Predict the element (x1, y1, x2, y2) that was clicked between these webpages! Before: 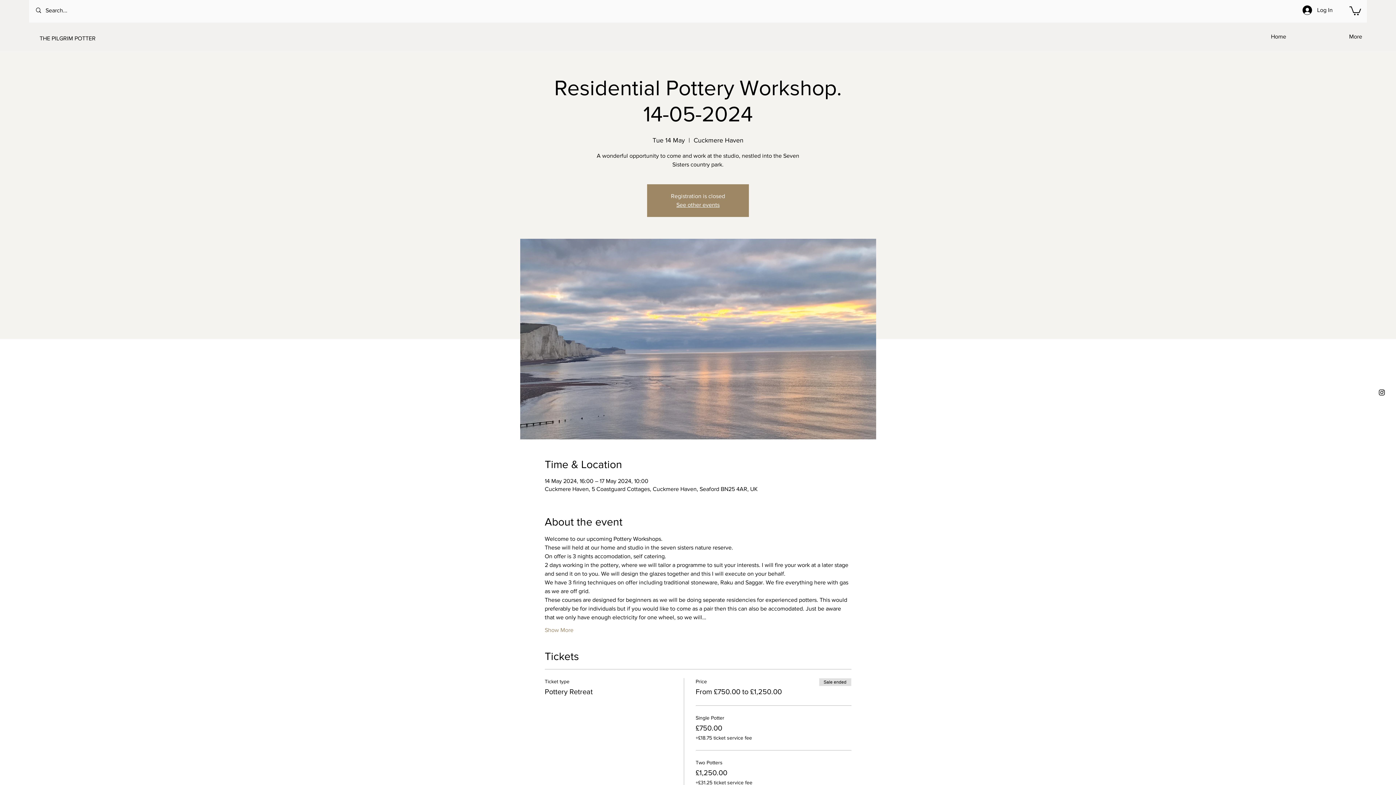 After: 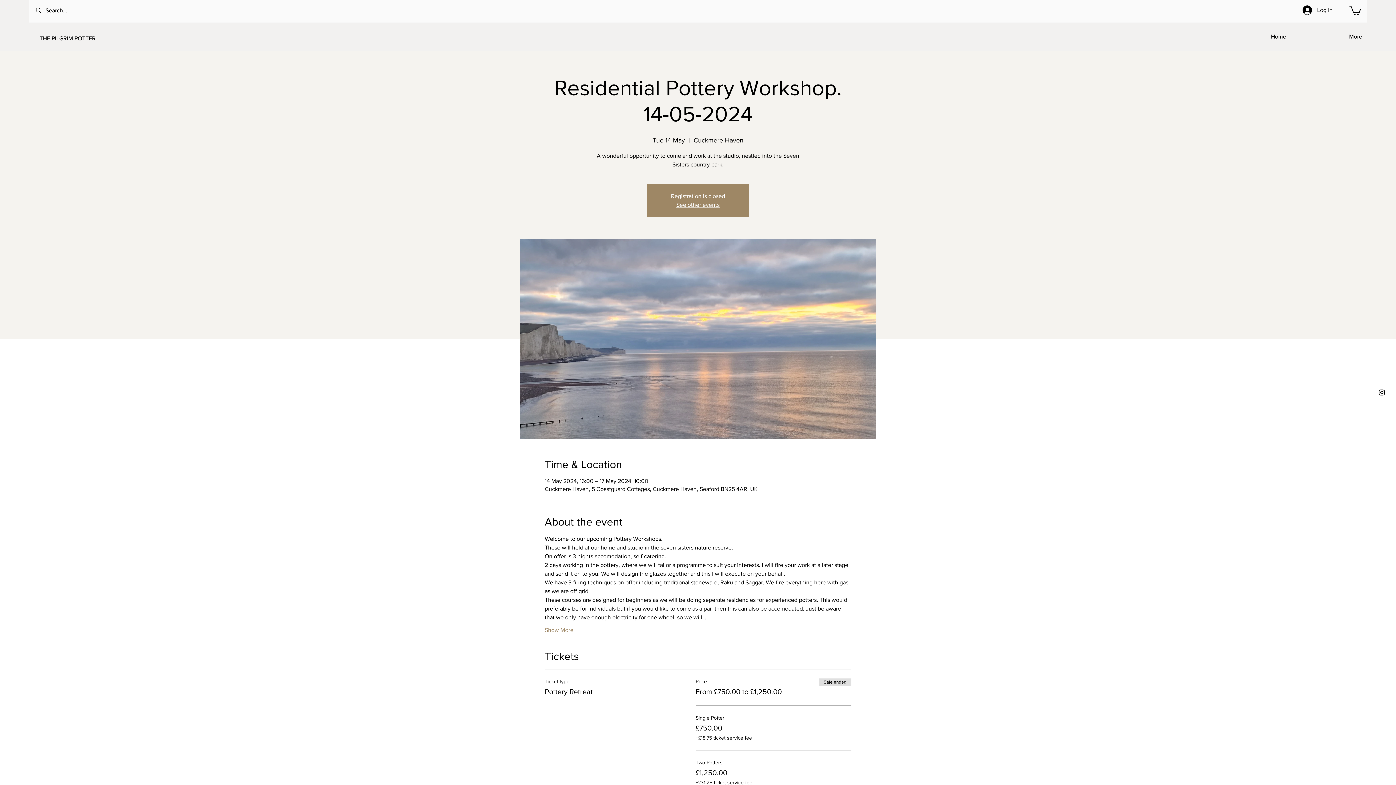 Action: bbox: (1349, 5, 1361, 15)